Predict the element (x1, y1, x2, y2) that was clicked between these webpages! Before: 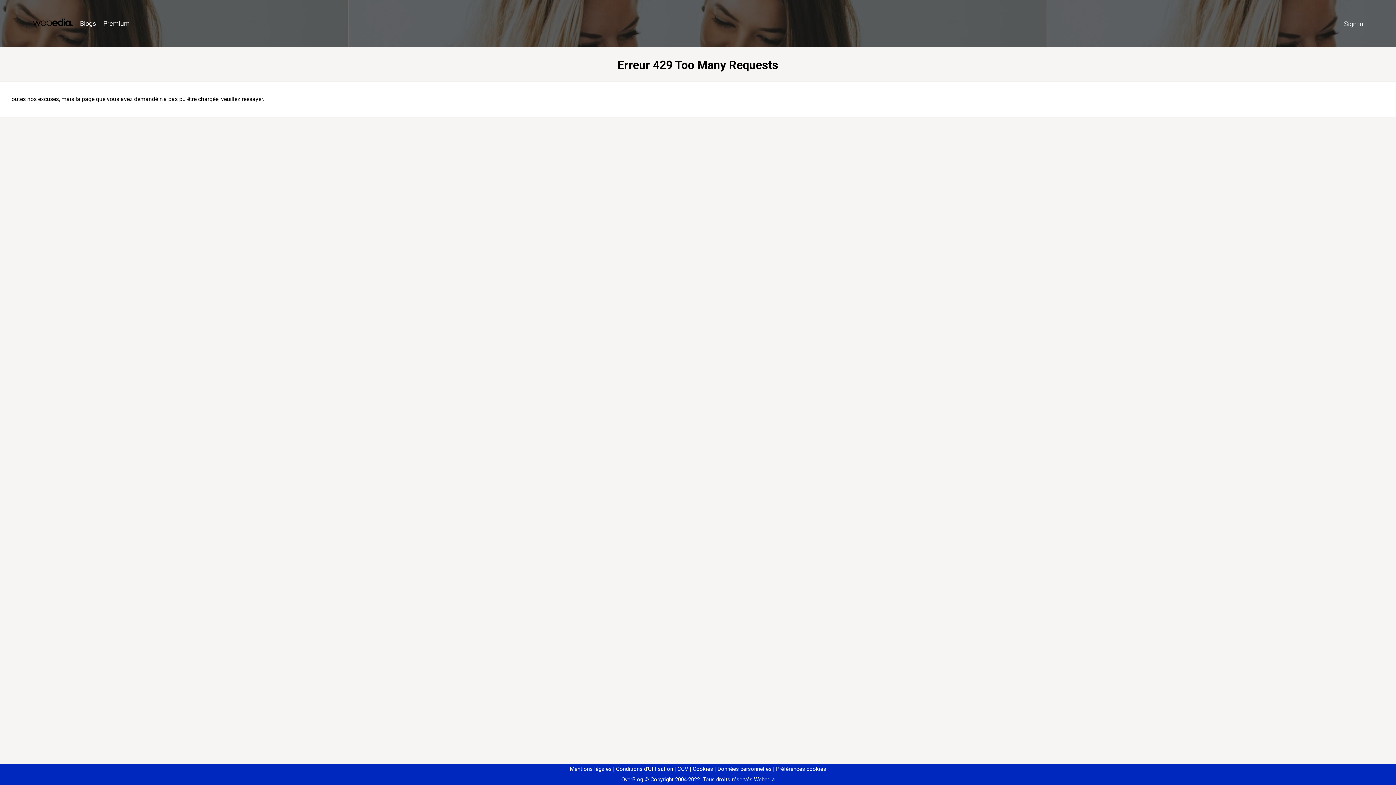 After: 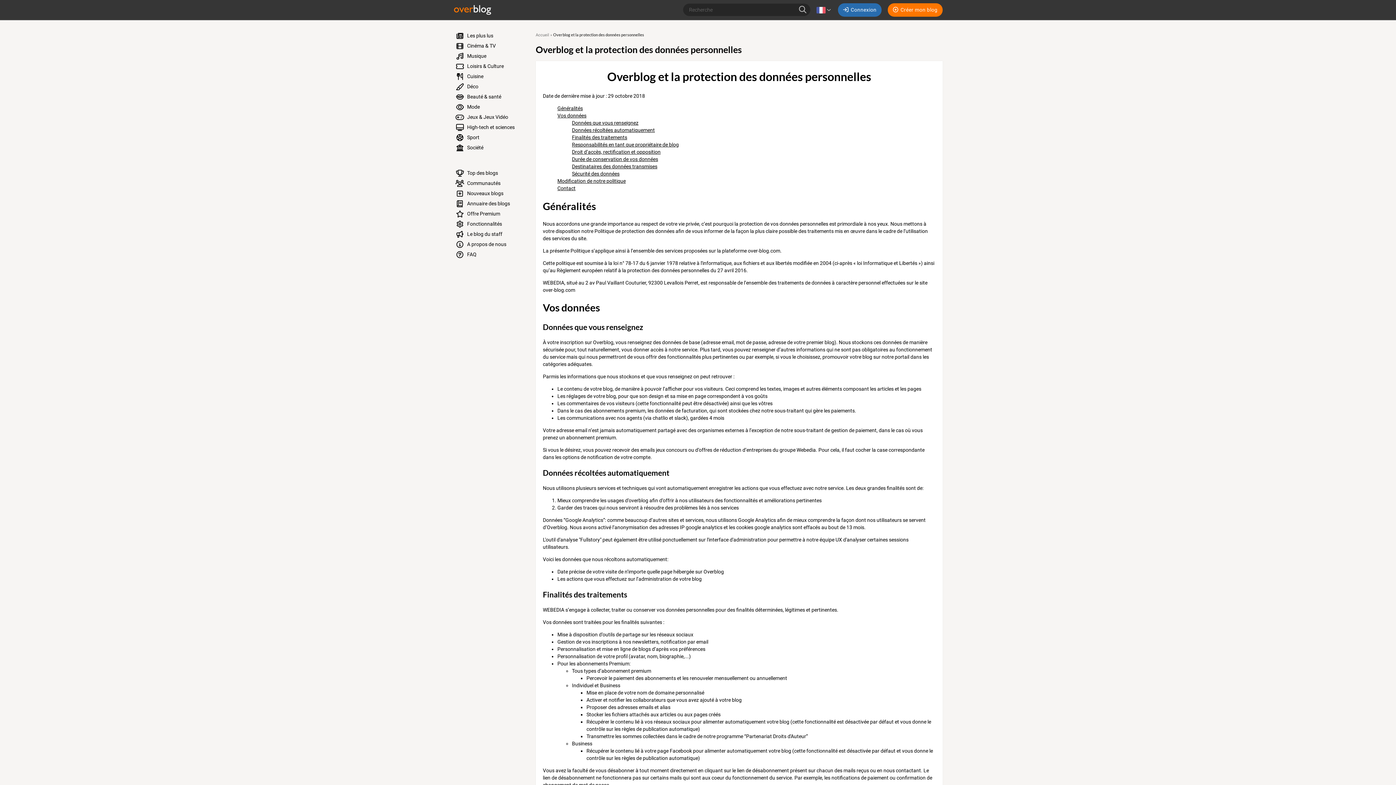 Action: bbox: (714, 766, 771, 772) label: Données personnelles